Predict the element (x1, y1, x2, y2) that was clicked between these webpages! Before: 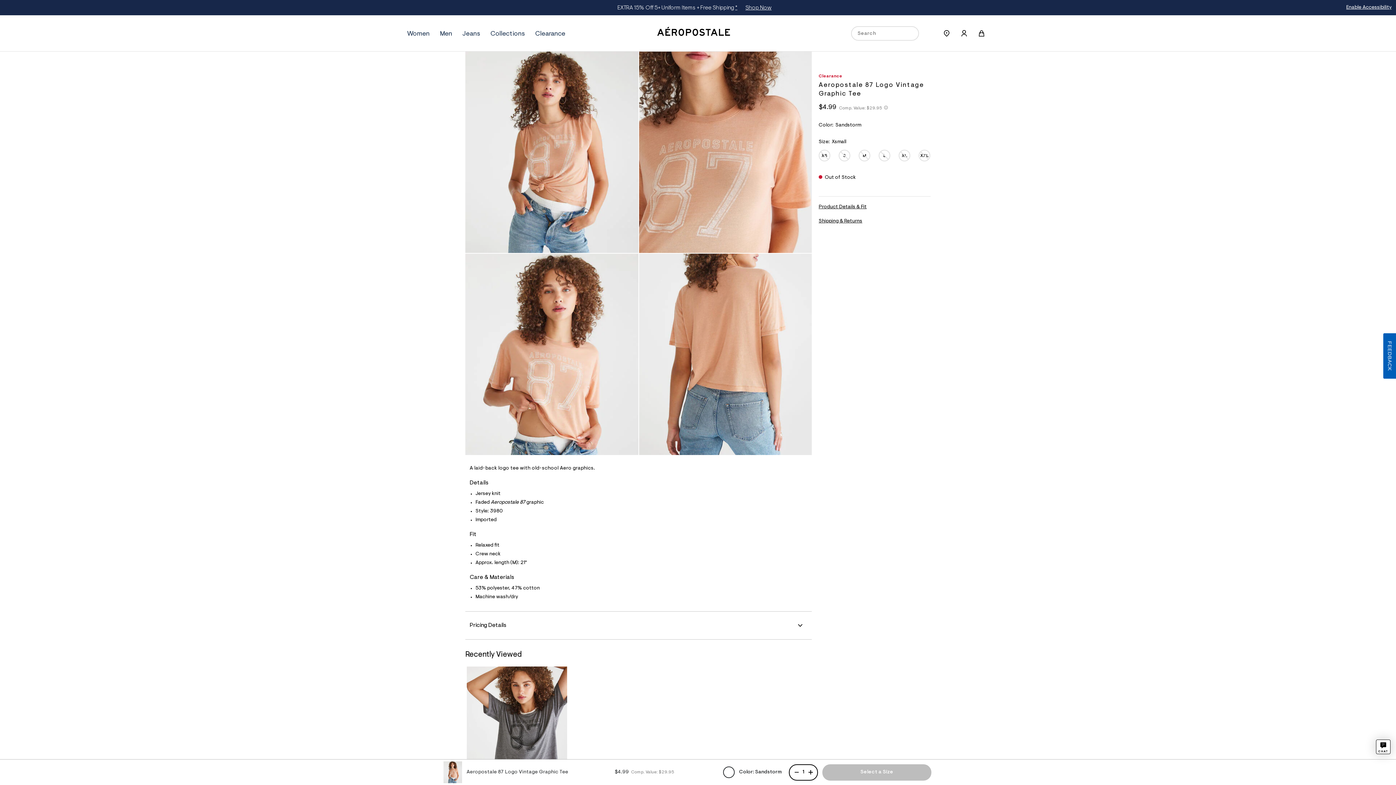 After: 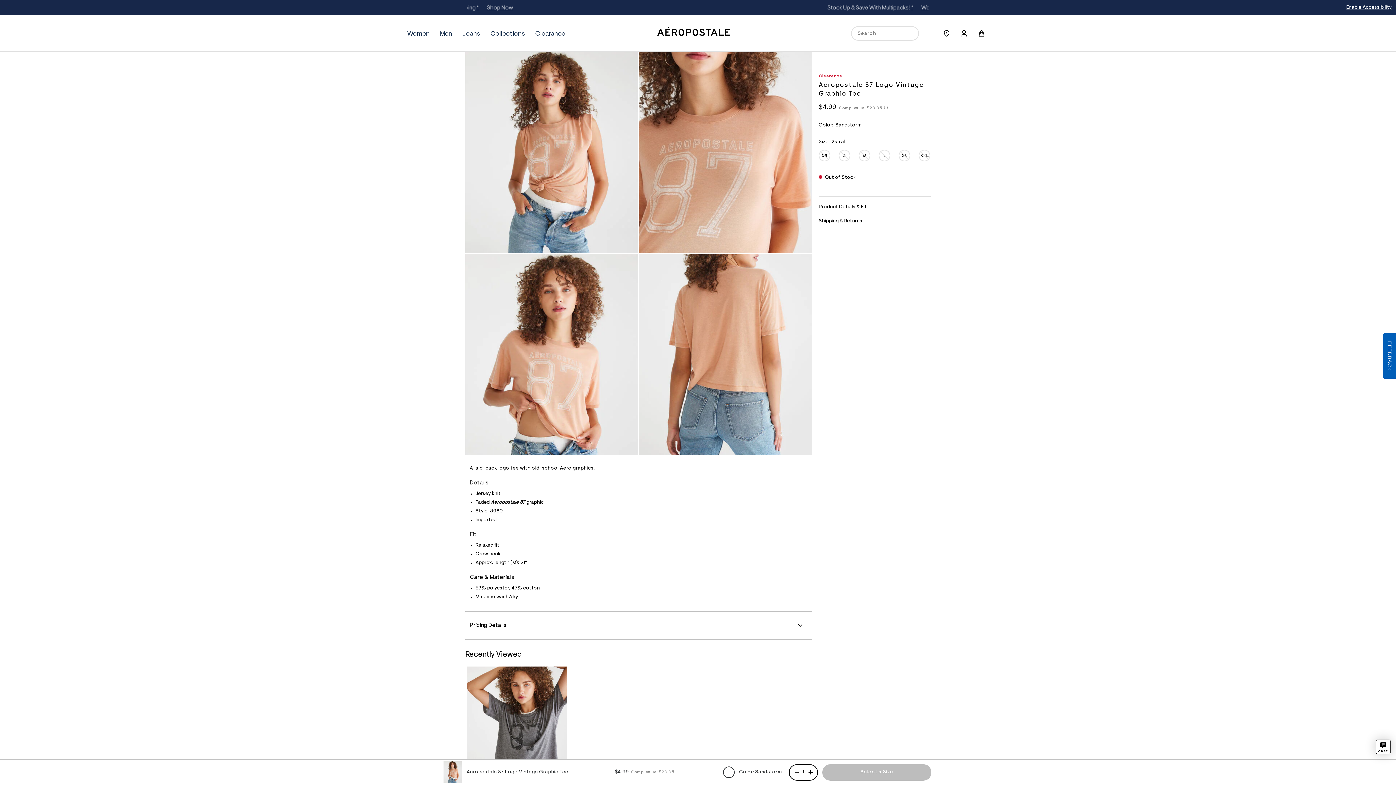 Action: bbox: (858, 149, 870, 161) label: M